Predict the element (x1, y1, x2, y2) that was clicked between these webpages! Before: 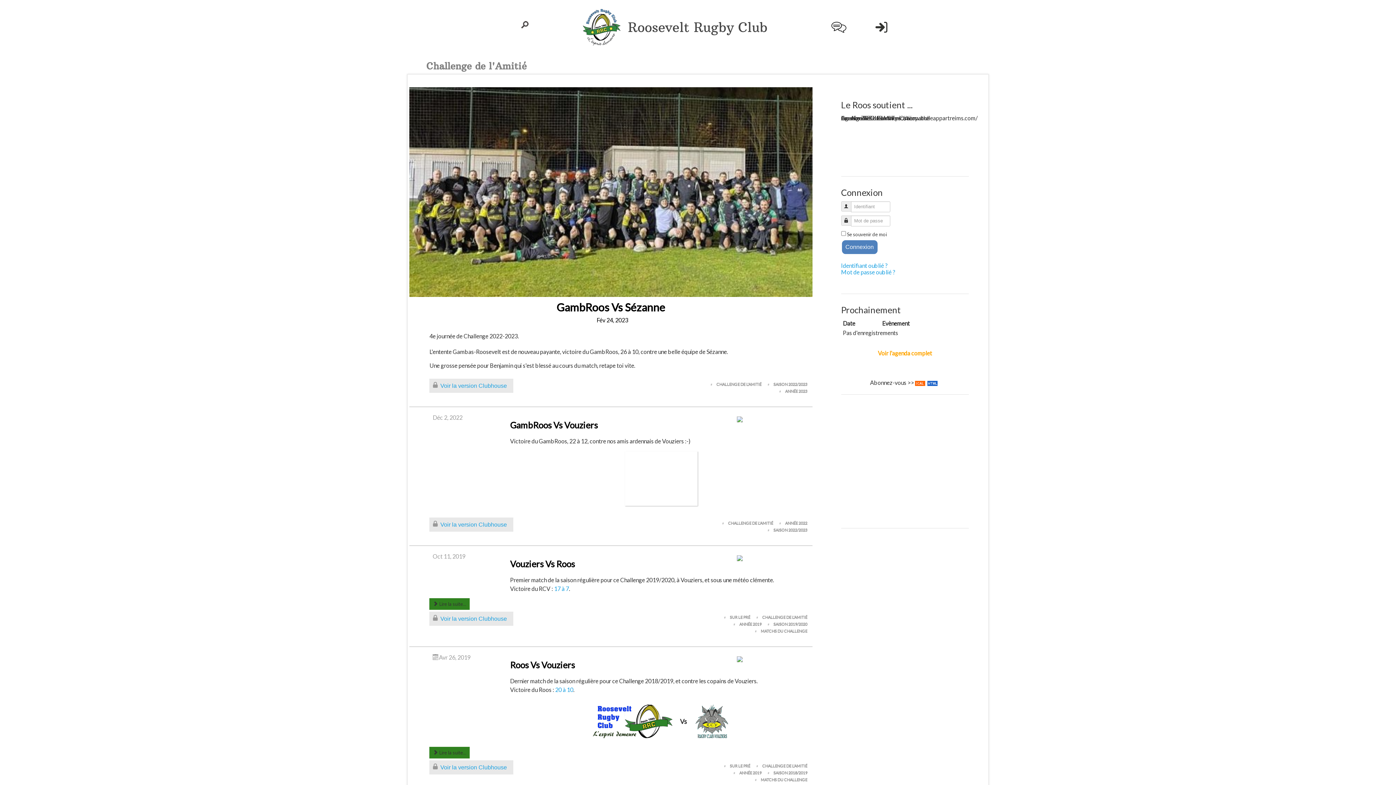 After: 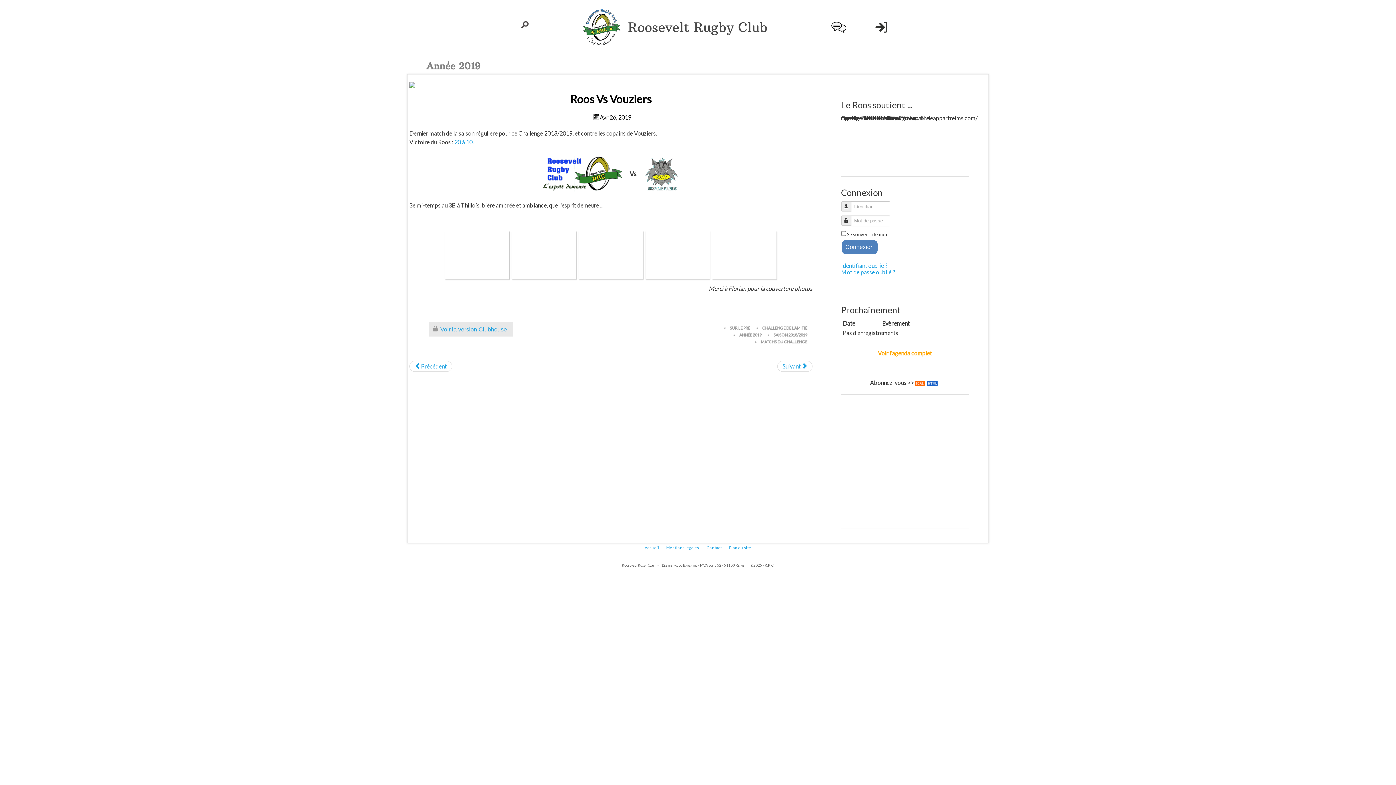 Action: bbox: (736, 655, 742, 662)